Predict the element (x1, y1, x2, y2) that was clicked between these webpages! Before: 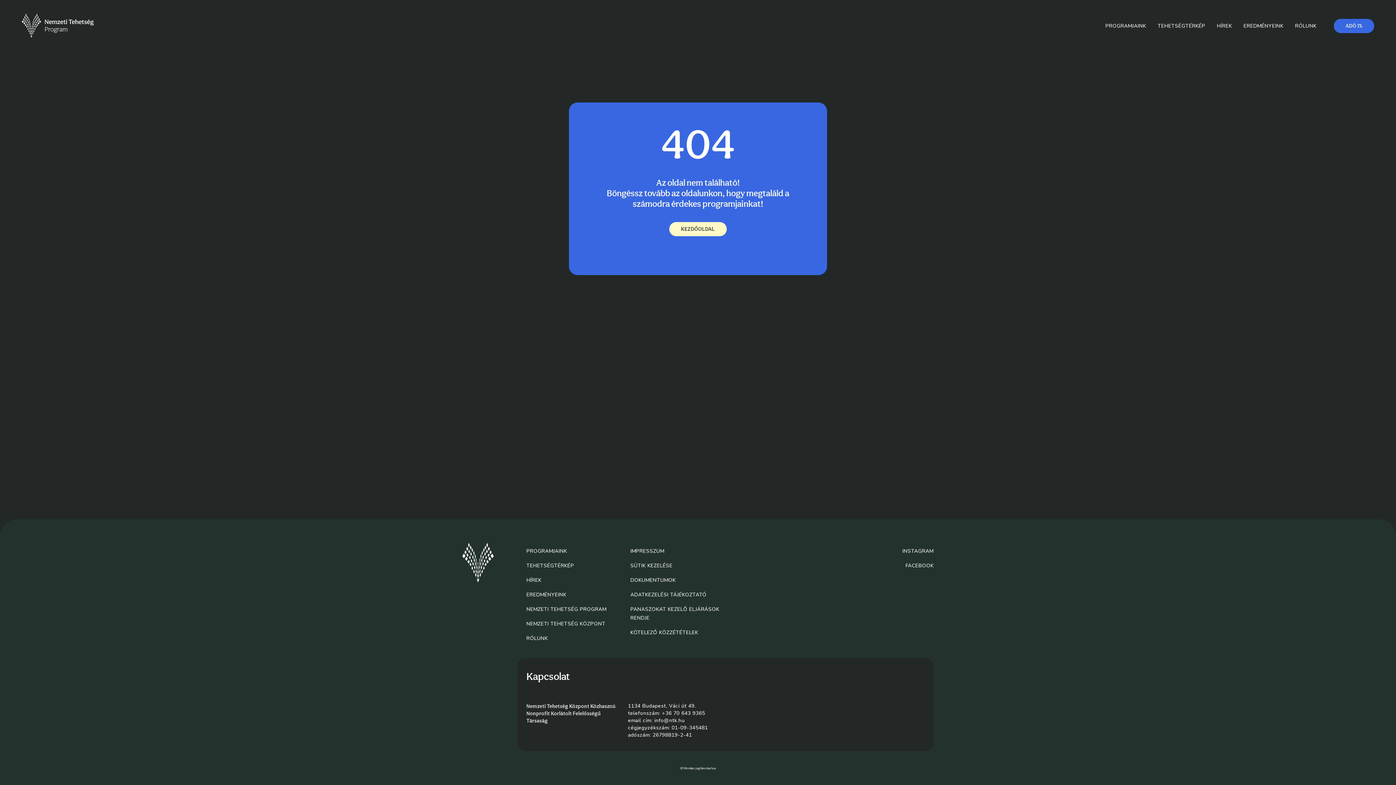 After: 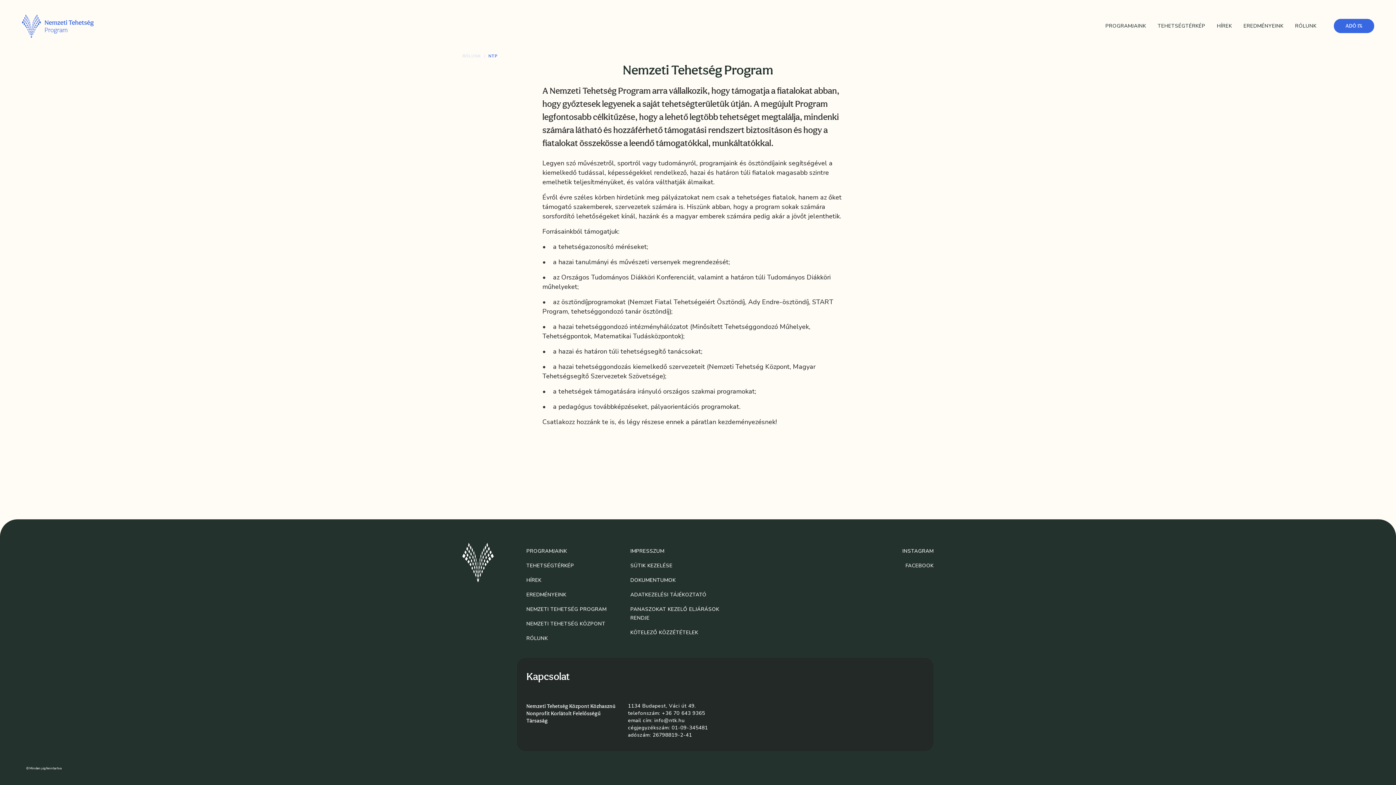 Action: bbox: (526, 606, 606, 613) label: NEMZETI TEHETSÉG PROGRAM